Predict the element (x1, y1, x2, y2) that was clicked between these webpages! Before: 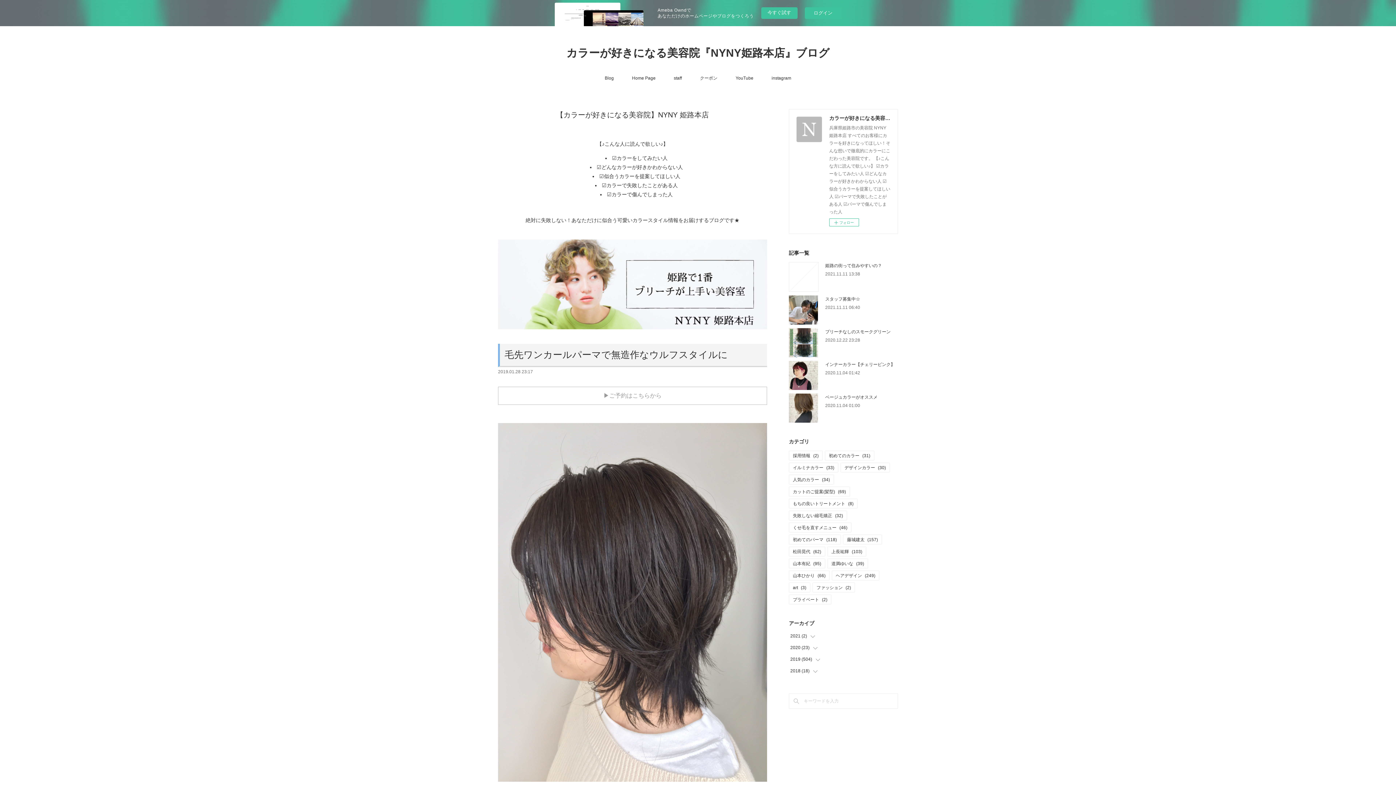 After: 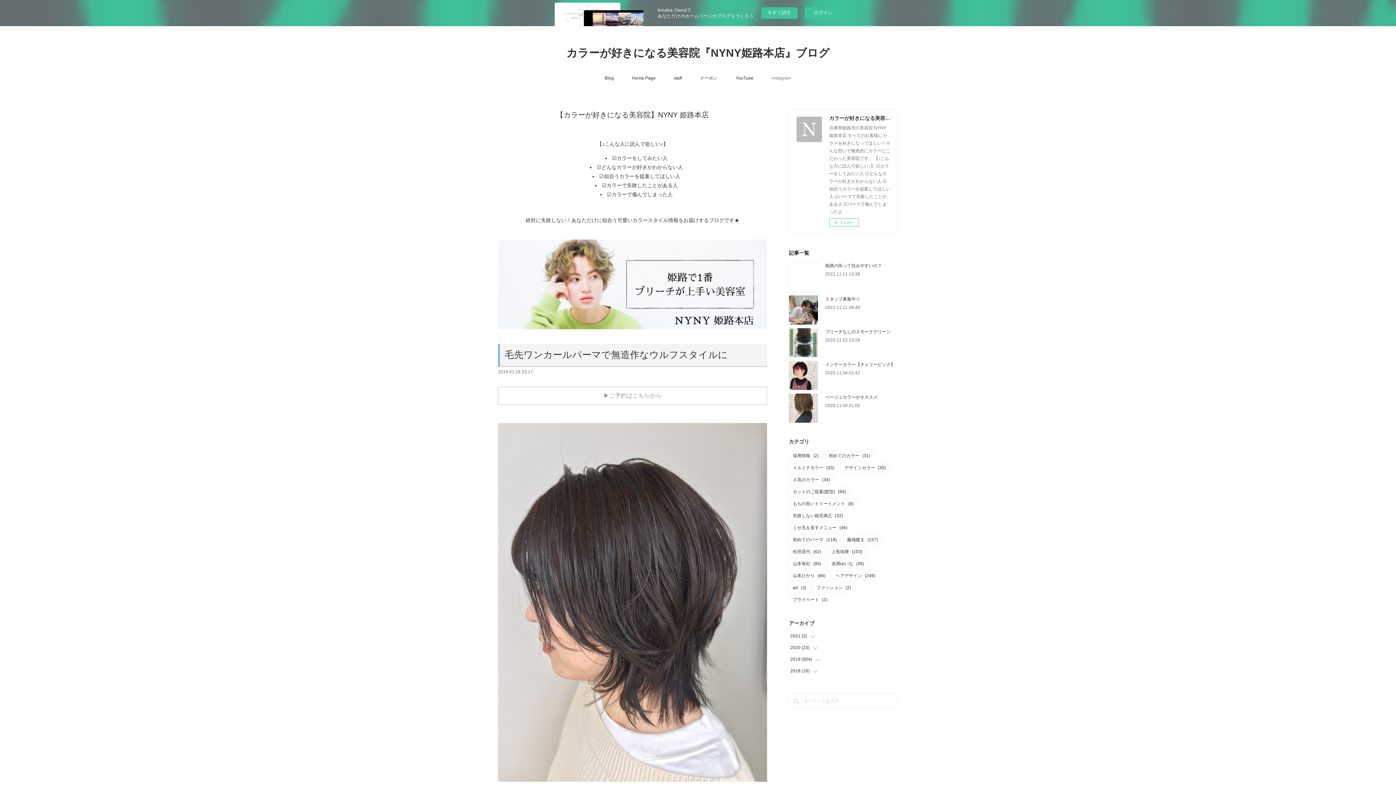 Action: label: instagram bbox: (771, 72, 791, 83)